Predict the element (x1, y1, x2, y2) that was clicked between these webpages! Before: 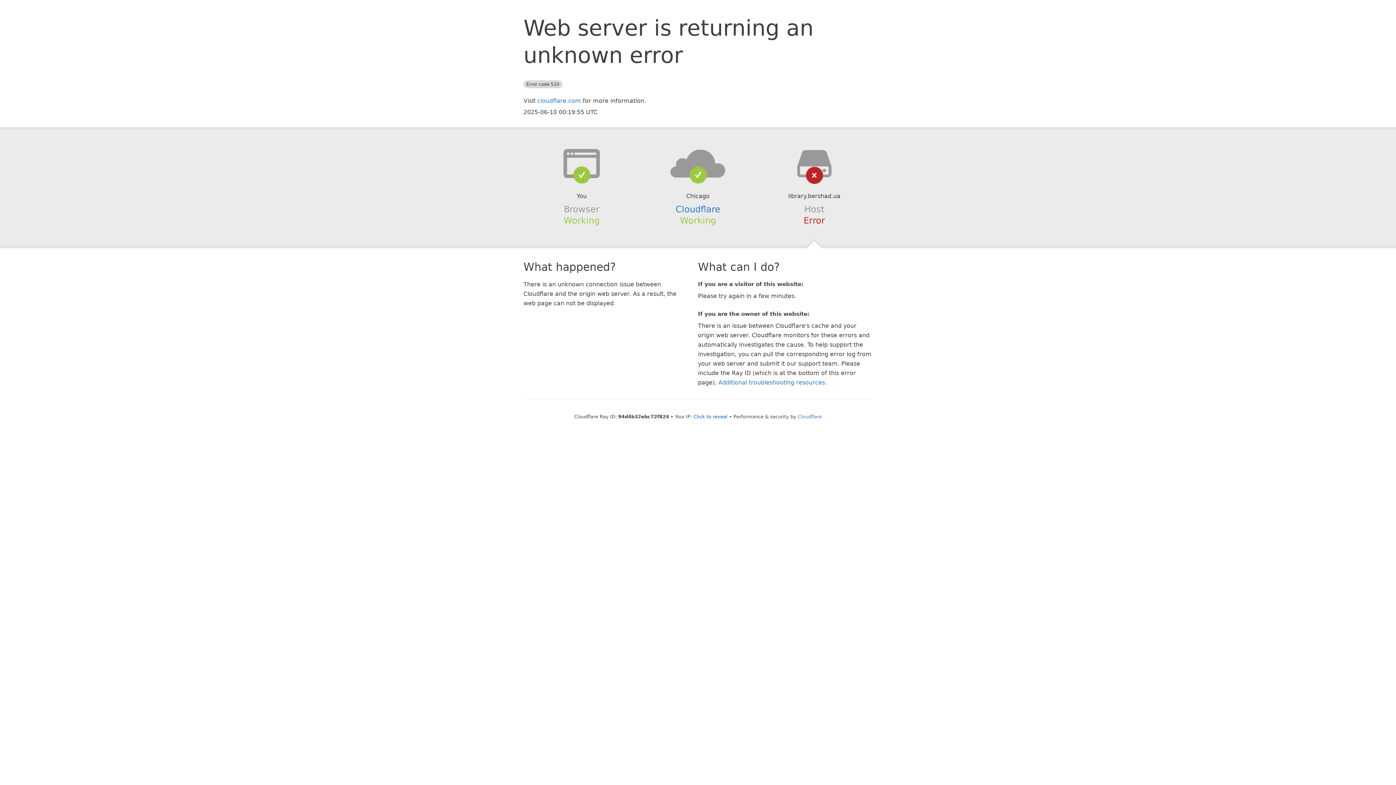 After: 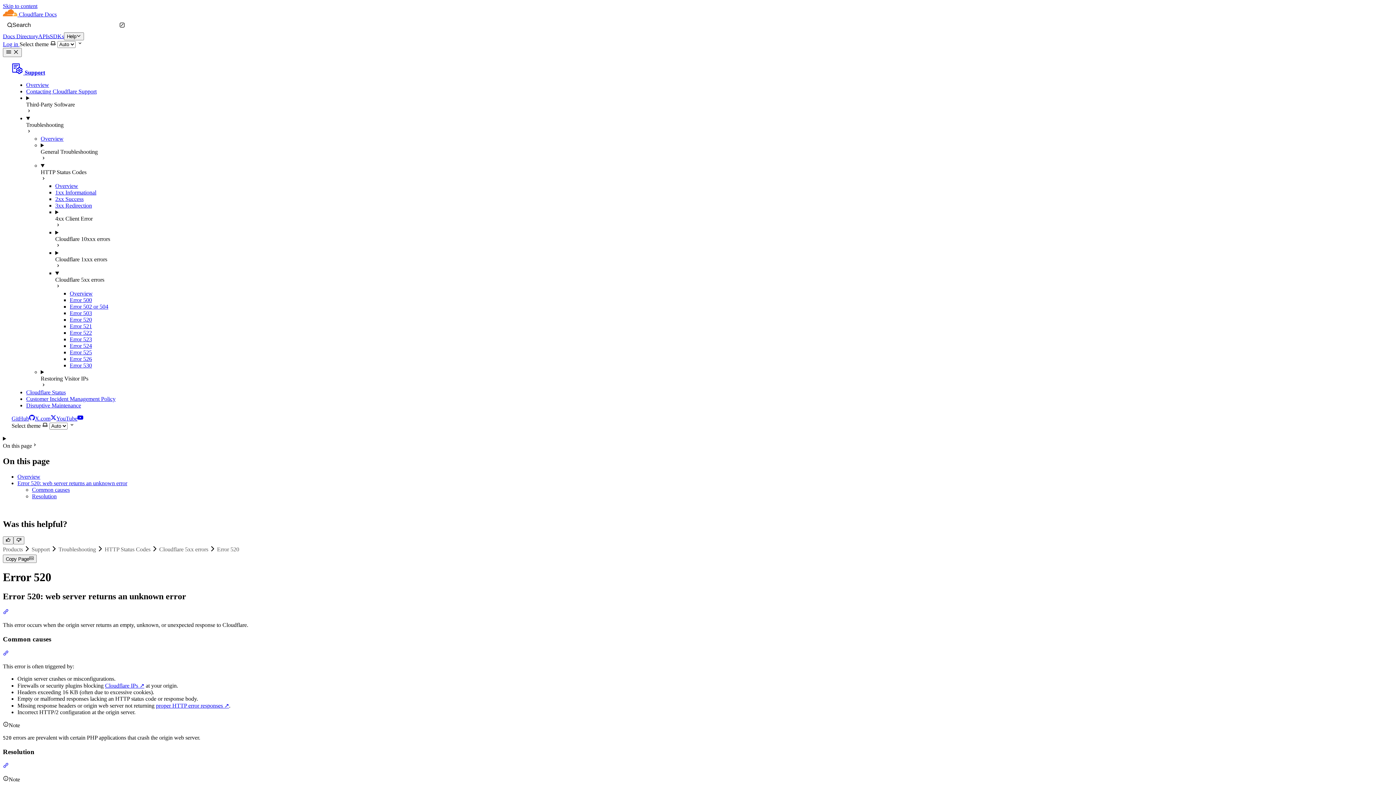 Action: label: Additional troubleshooting resources bbox: (718, 379, 825, 386)